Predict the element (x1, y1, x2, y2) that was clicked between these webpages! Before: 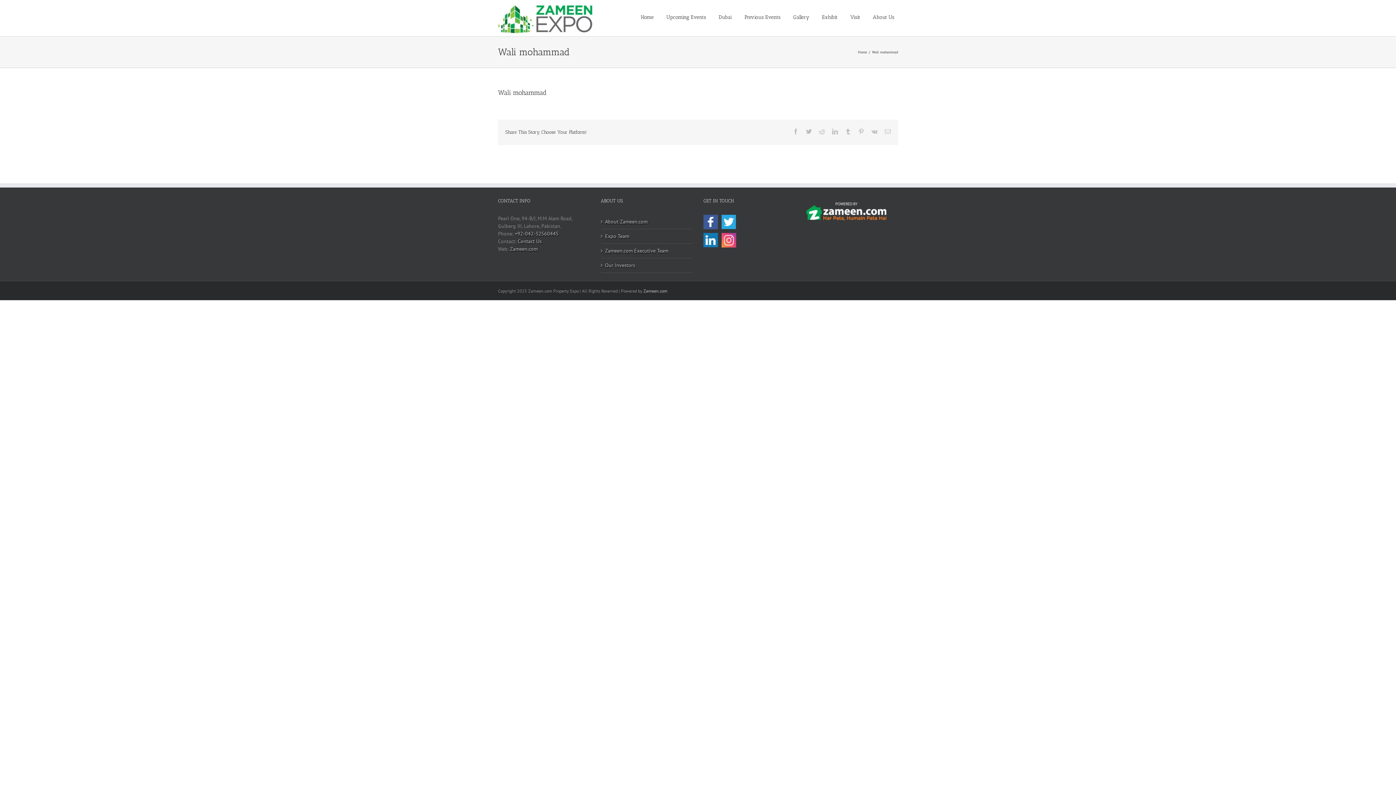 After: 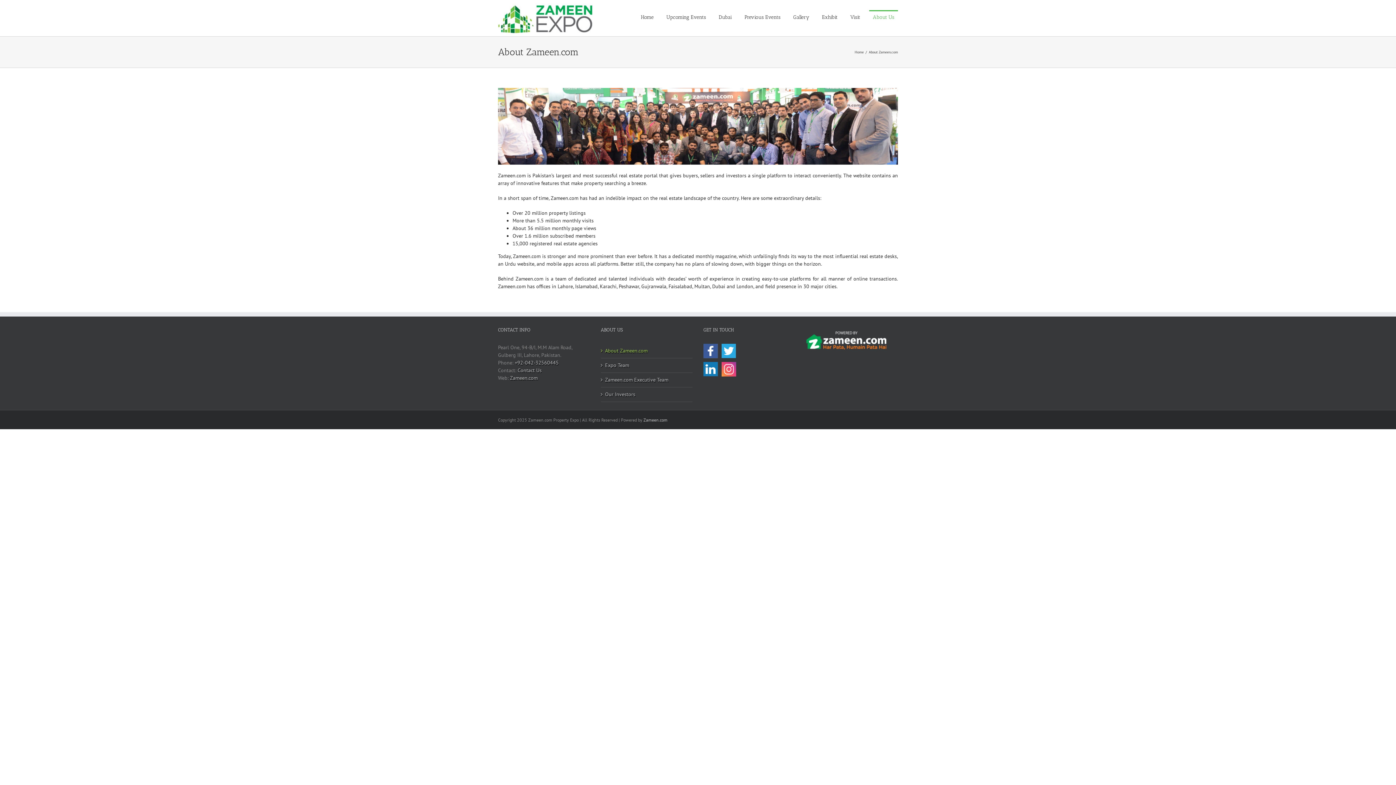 Action: label: About Zameen.com bbox: (605, 214, 689, 229)